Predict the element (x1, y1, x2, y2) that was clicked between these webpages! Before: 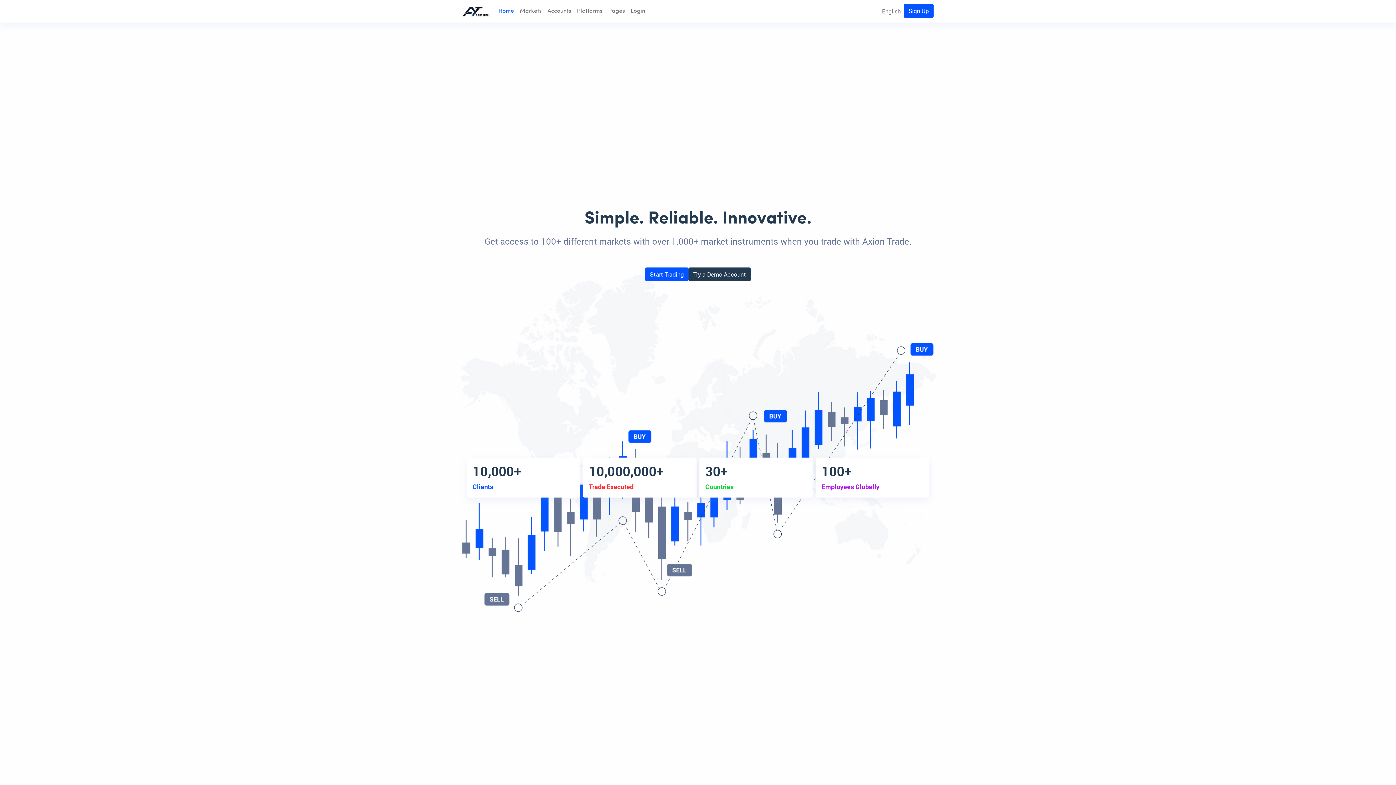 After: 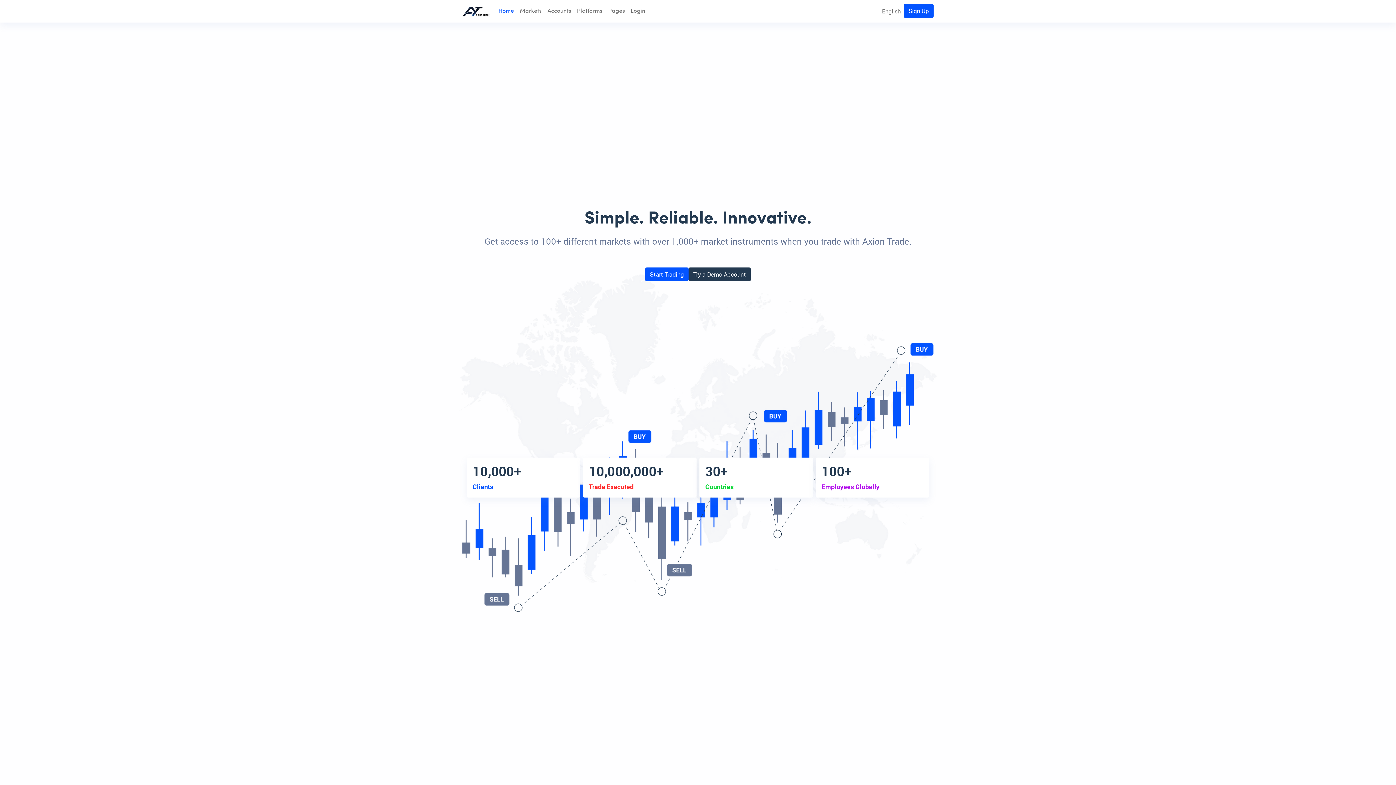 Action: bbox: (462, 2, 489, 19)